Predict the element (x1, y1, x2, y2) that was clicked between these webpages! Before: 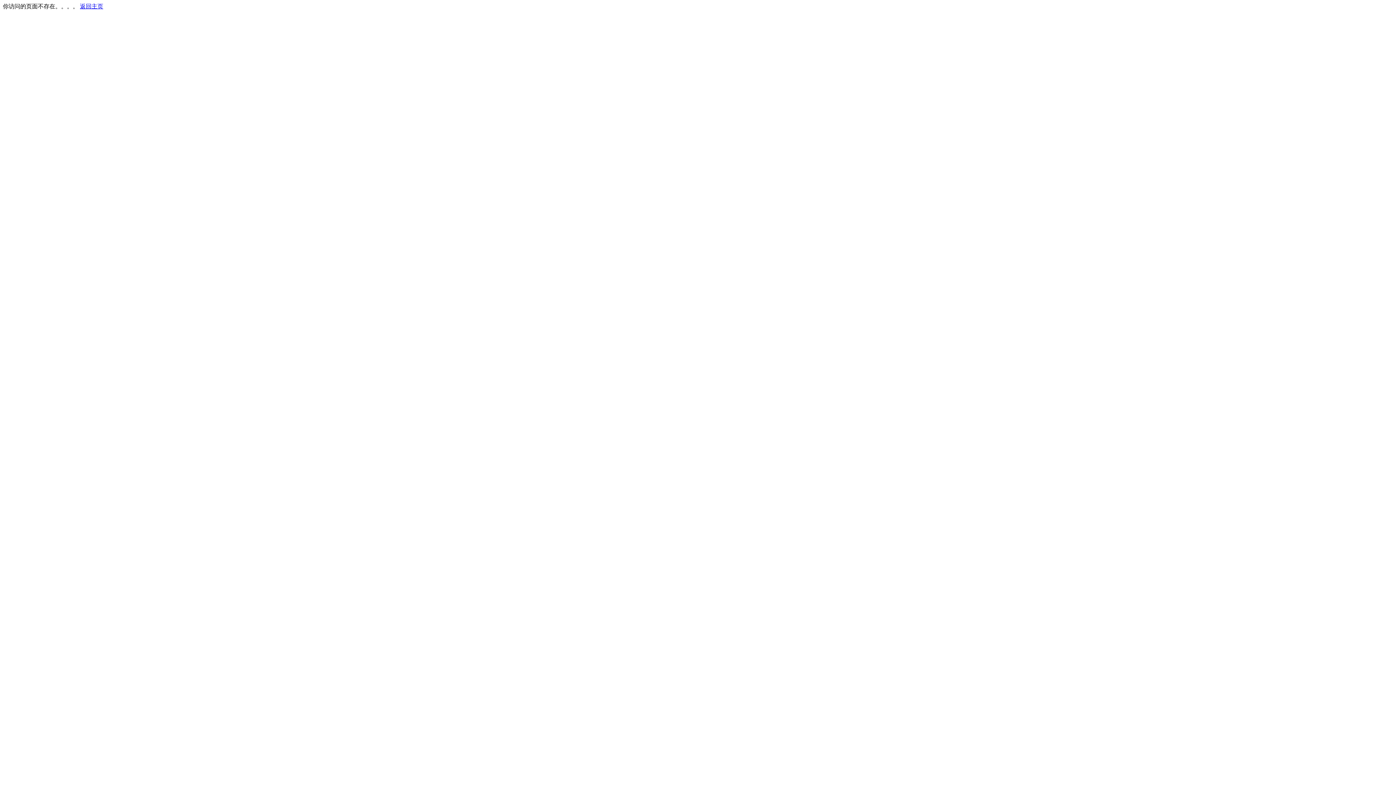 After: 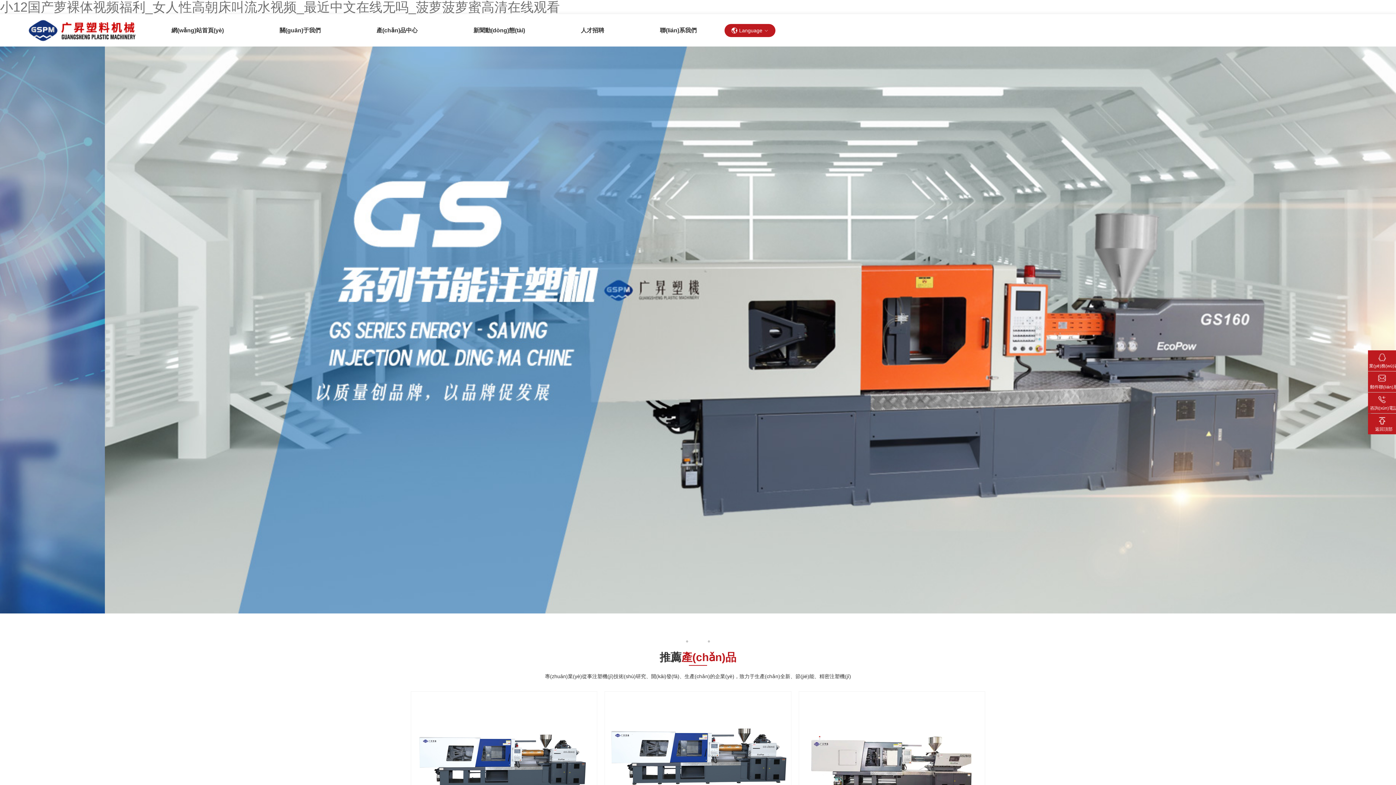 Action: label: 返回主页 bbox: (80, 3, 103, 9)